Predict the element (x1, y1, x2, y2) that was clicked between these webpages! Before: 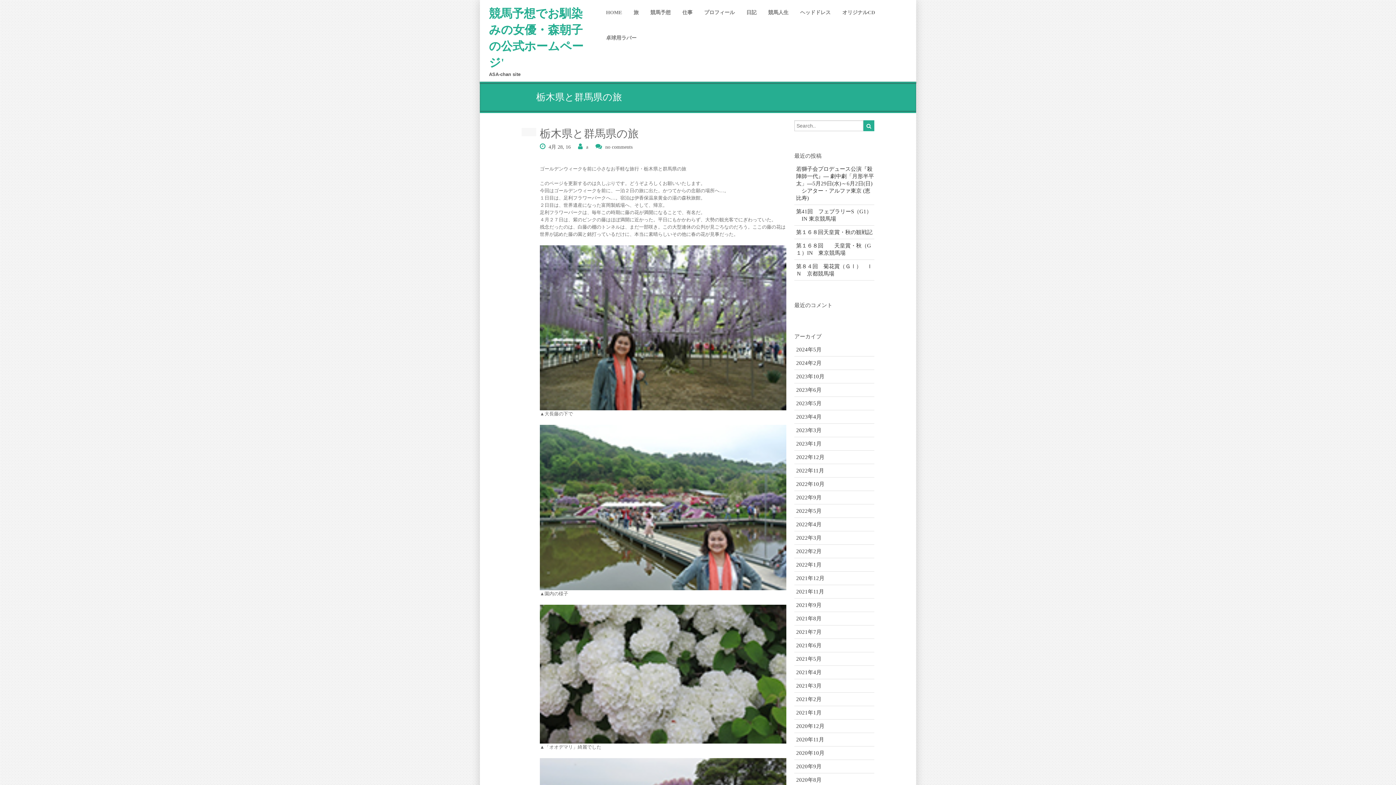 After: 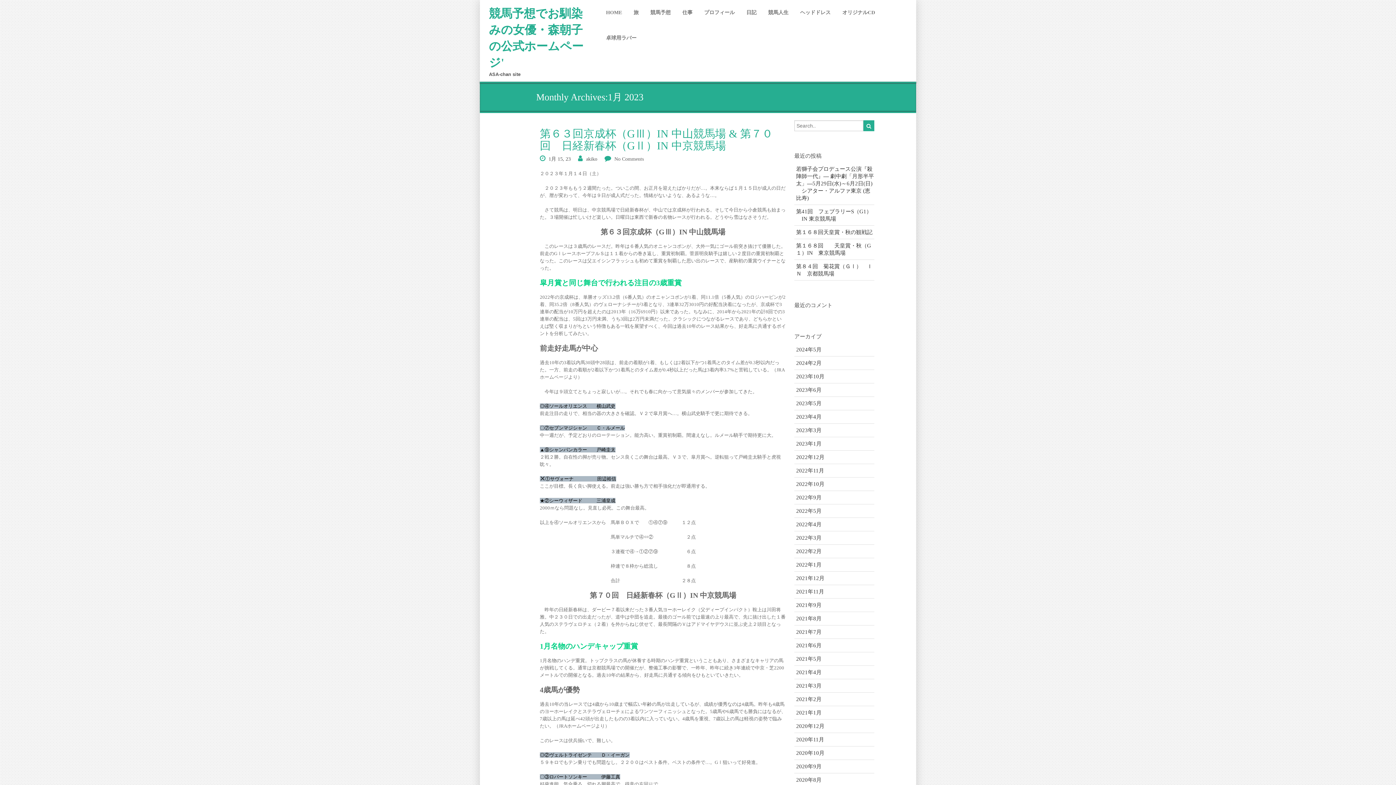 Action: bbox: (794, 437, 874, 450) label: 2023年1月